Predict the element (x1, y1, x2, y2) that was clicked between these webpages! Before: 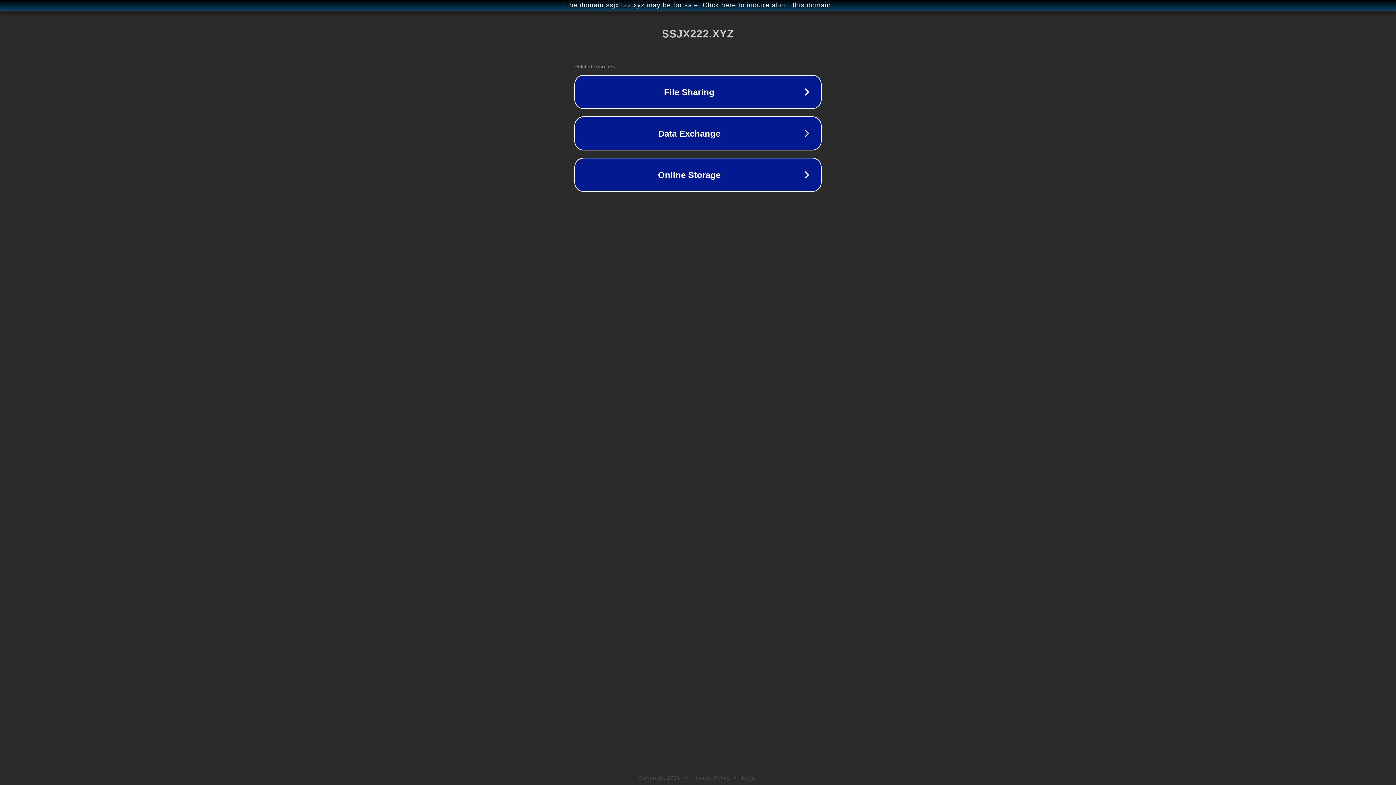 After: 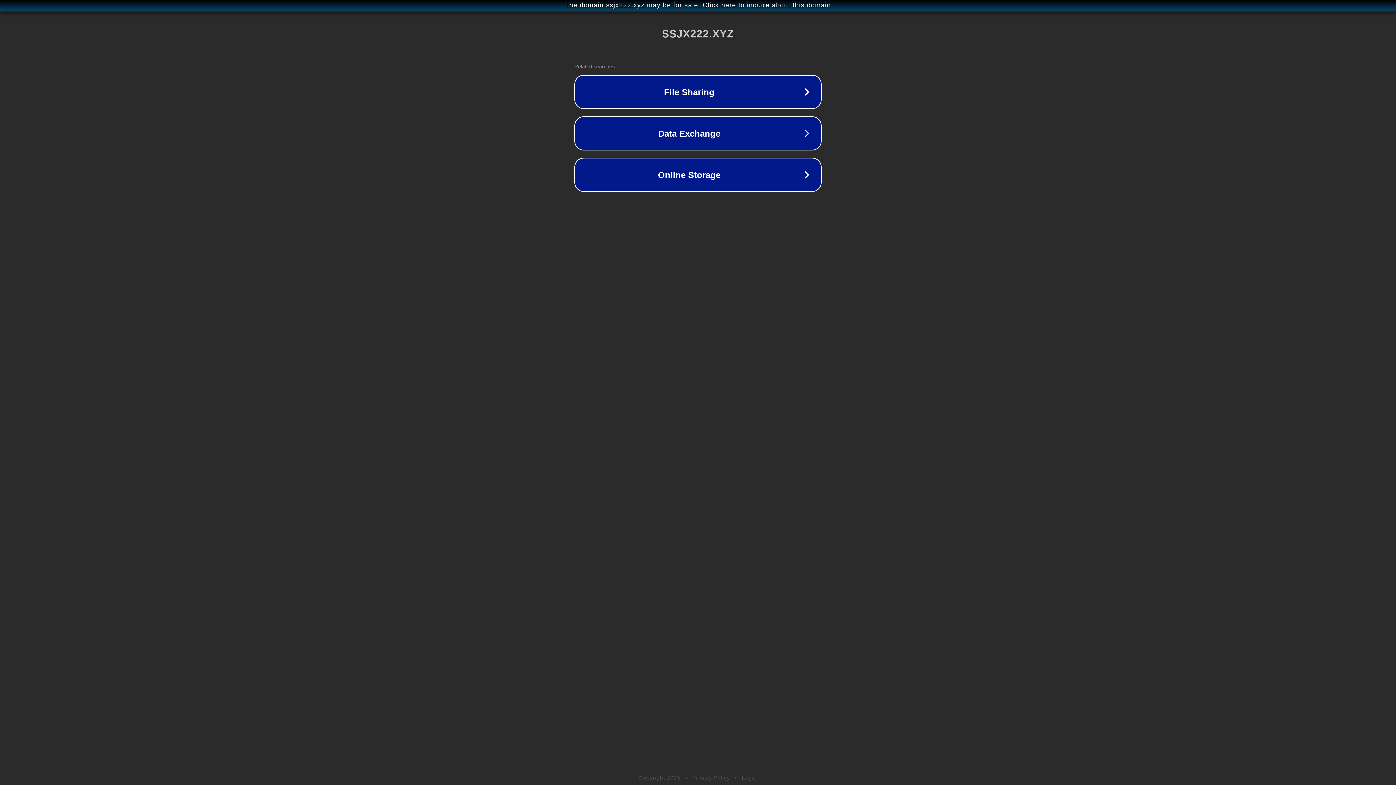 Action: label: Legal bbox: (742, 775, 757, 781)